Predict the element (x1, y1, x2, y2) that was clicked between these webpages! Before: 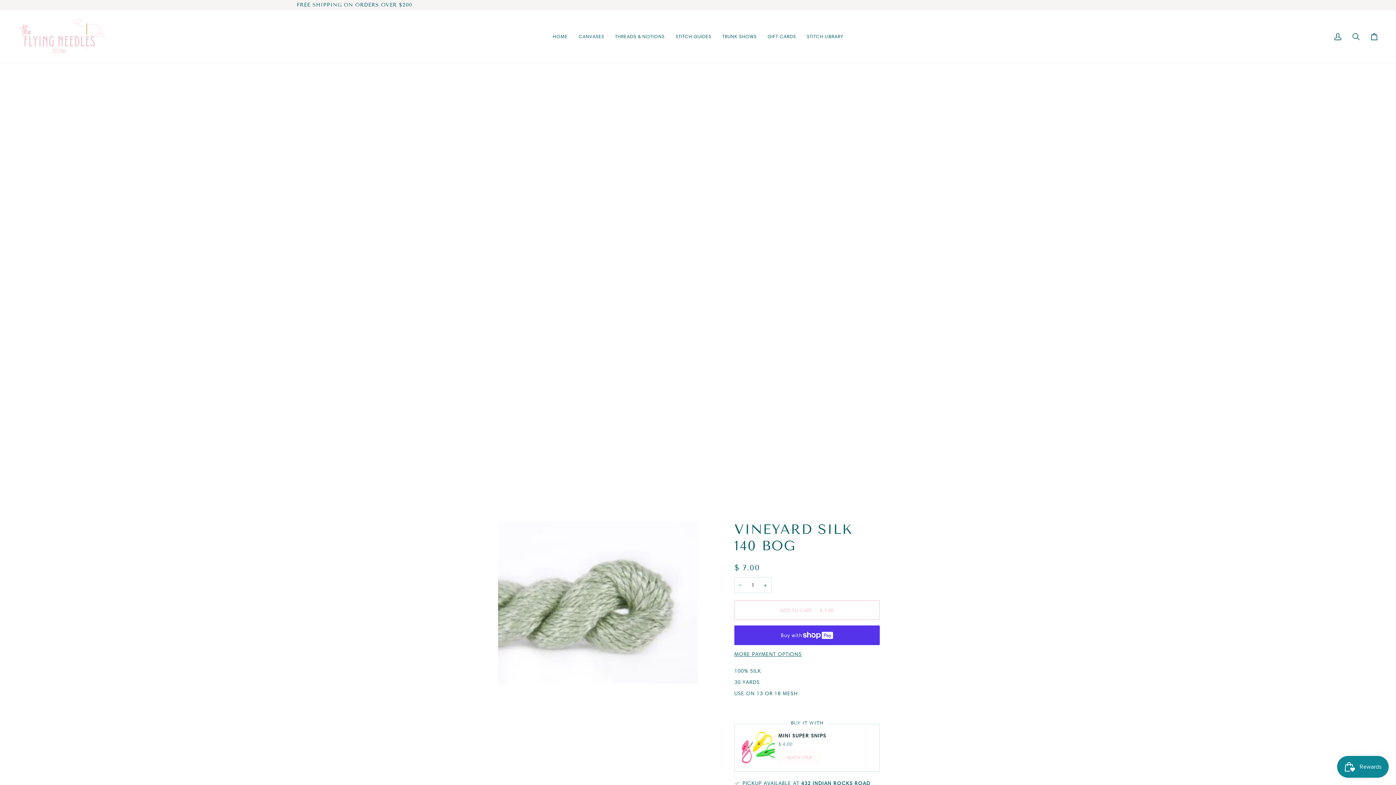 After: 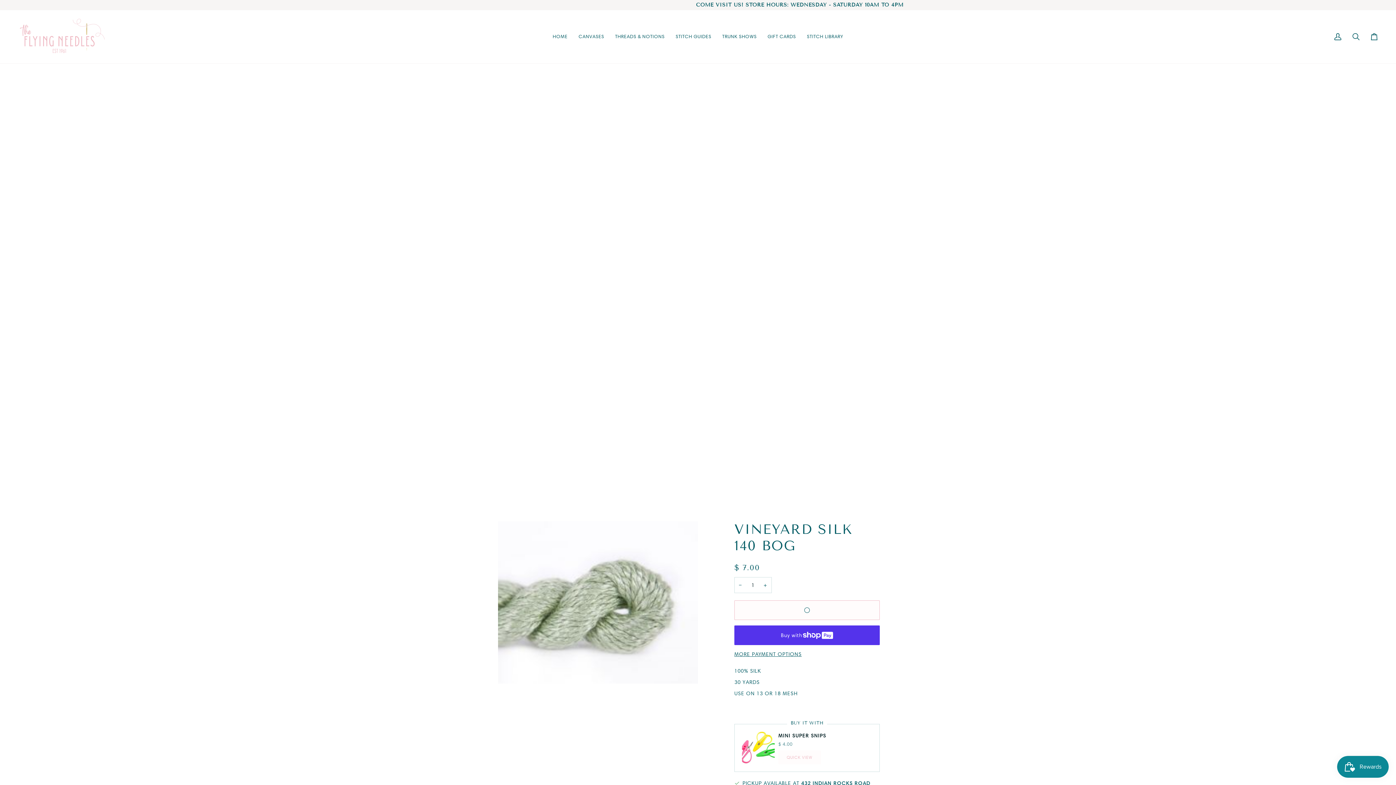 Action: bbox: (734, 600, 880, 620) label: Add to Cart